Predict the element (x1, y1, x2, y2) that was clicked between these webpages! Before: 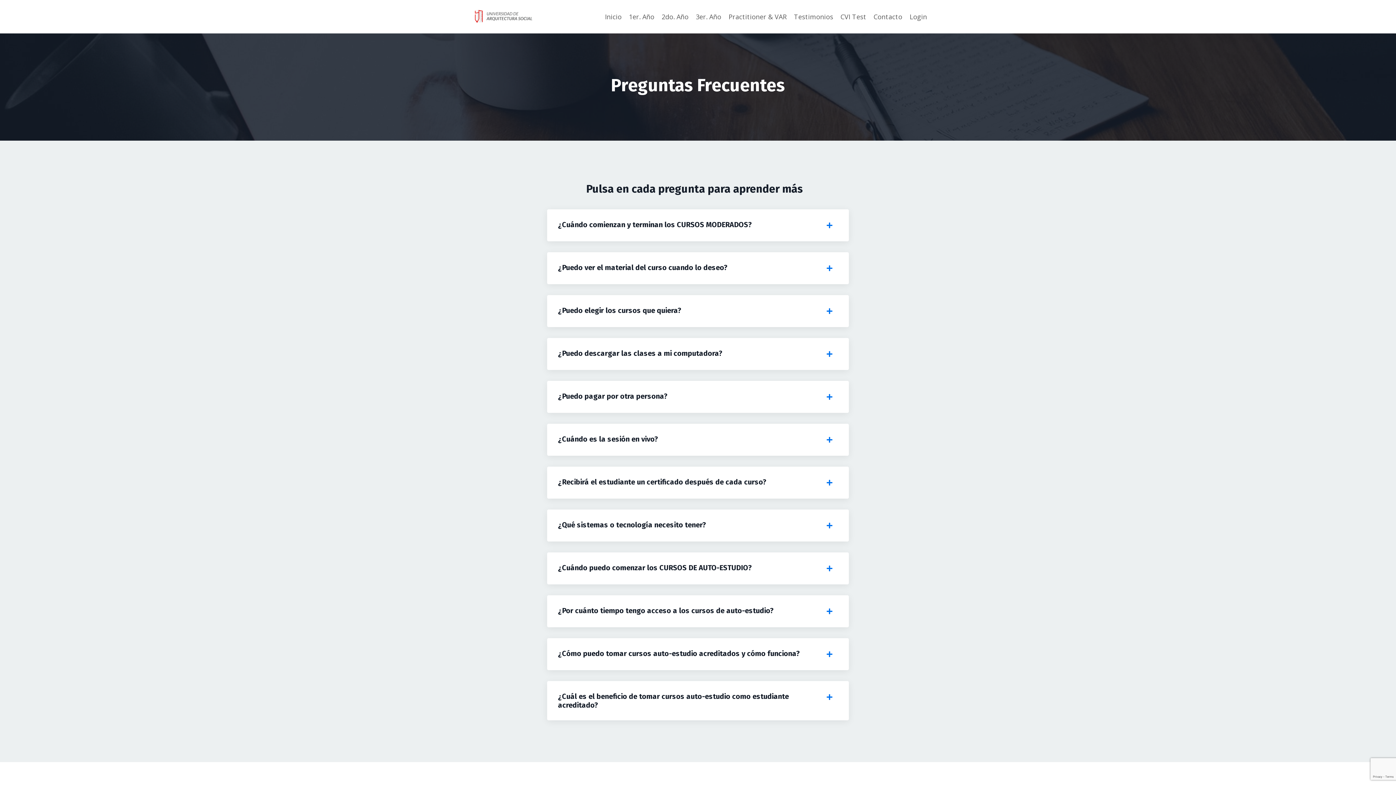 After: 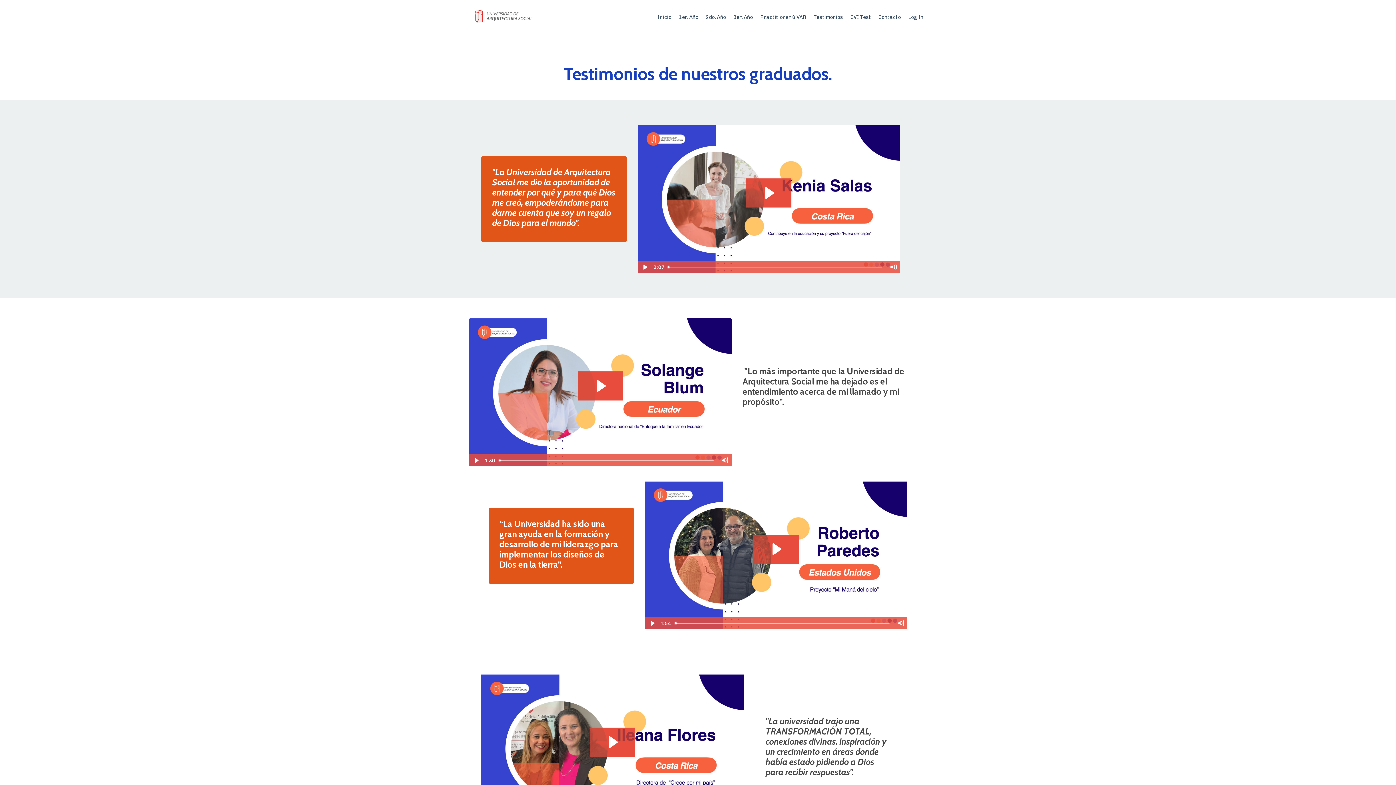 Action: label: Testimonios bbox: (794, 11, 833, 21)